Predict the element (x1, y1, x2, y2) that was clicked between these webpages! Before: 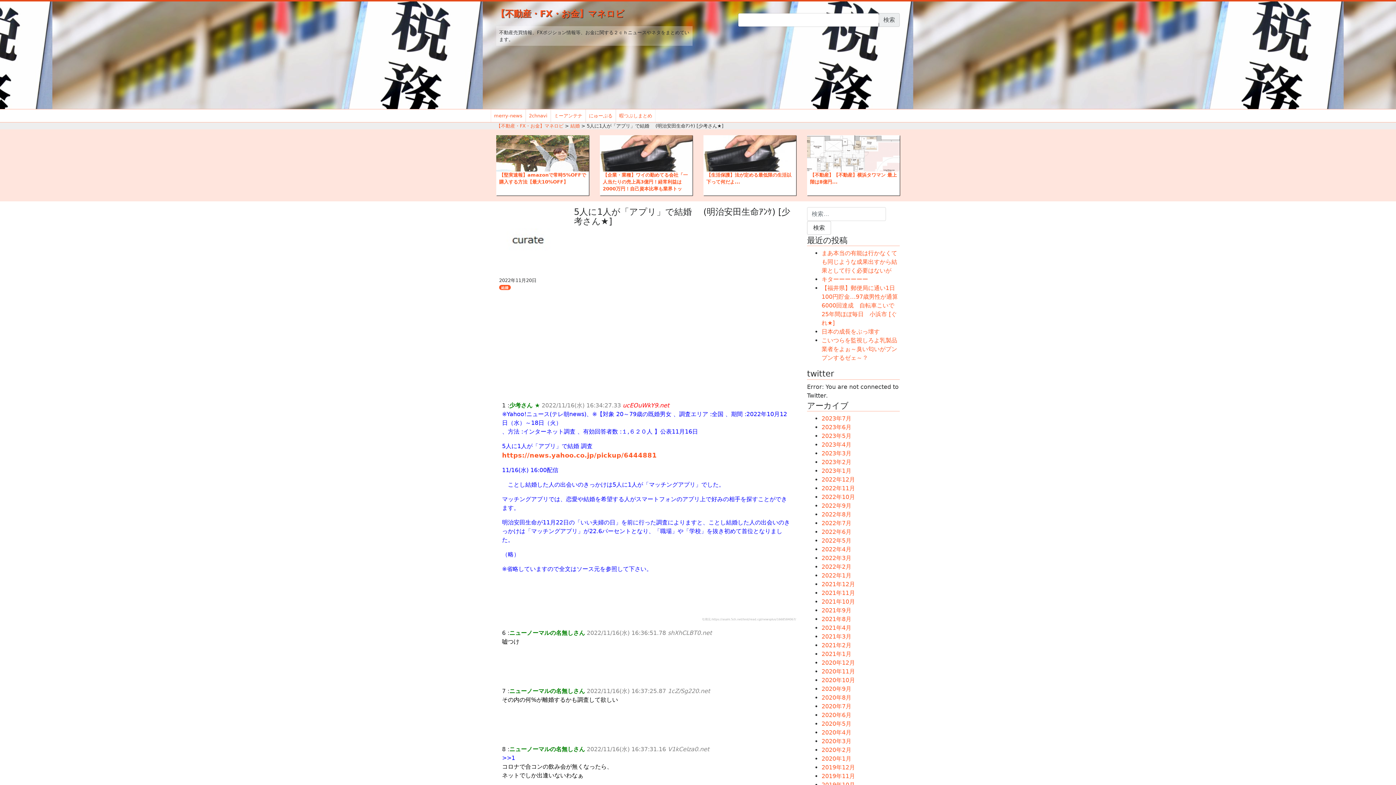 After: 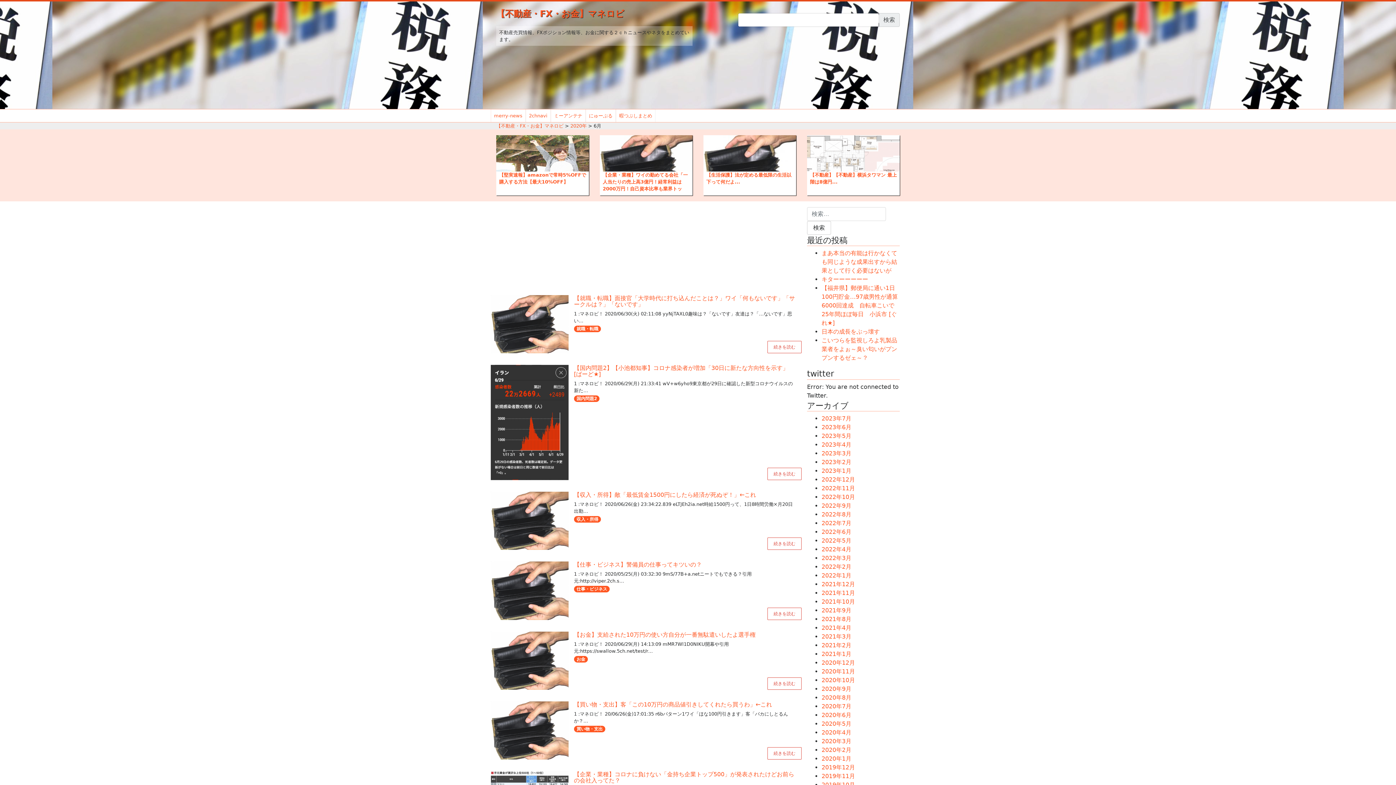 Action: label: 2020年6月 bbox: (821, 711, 851, 718)